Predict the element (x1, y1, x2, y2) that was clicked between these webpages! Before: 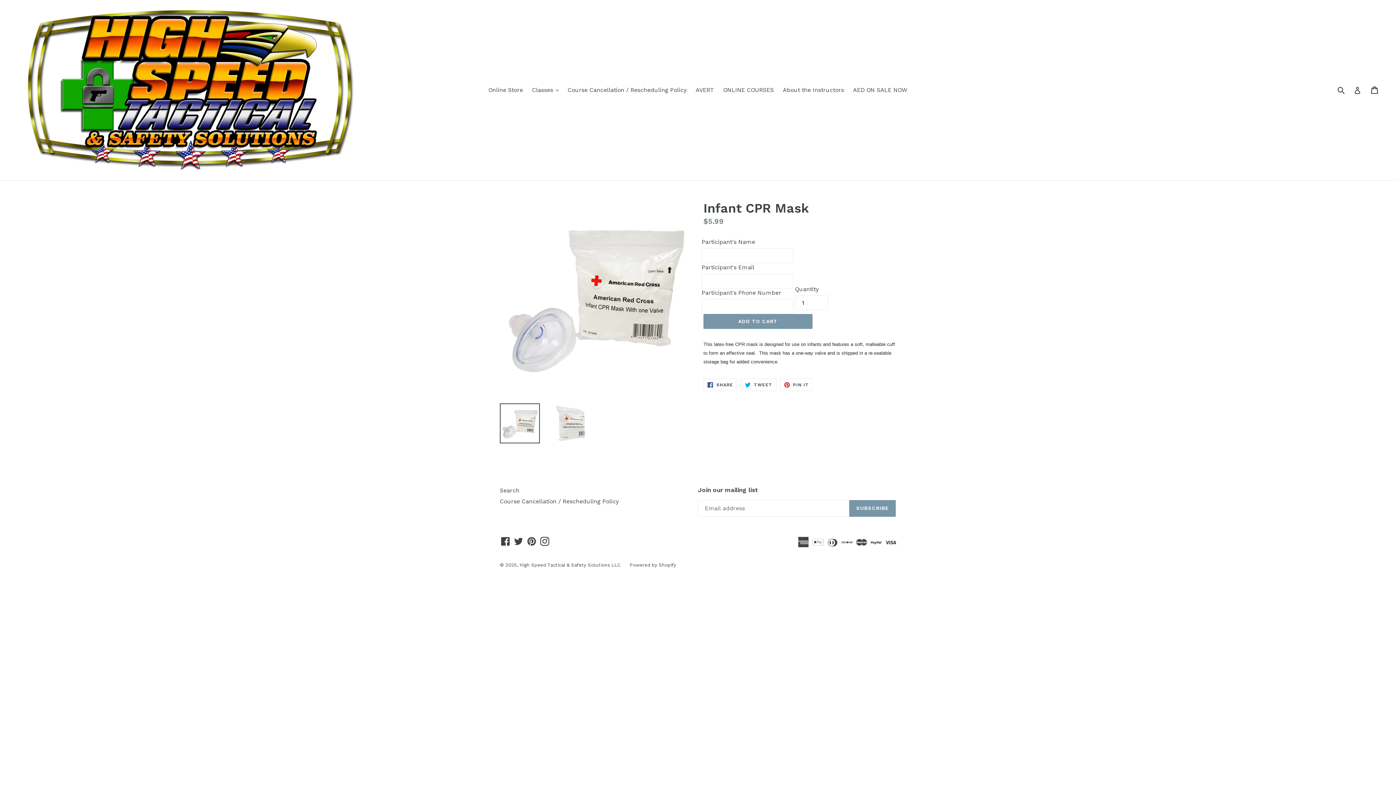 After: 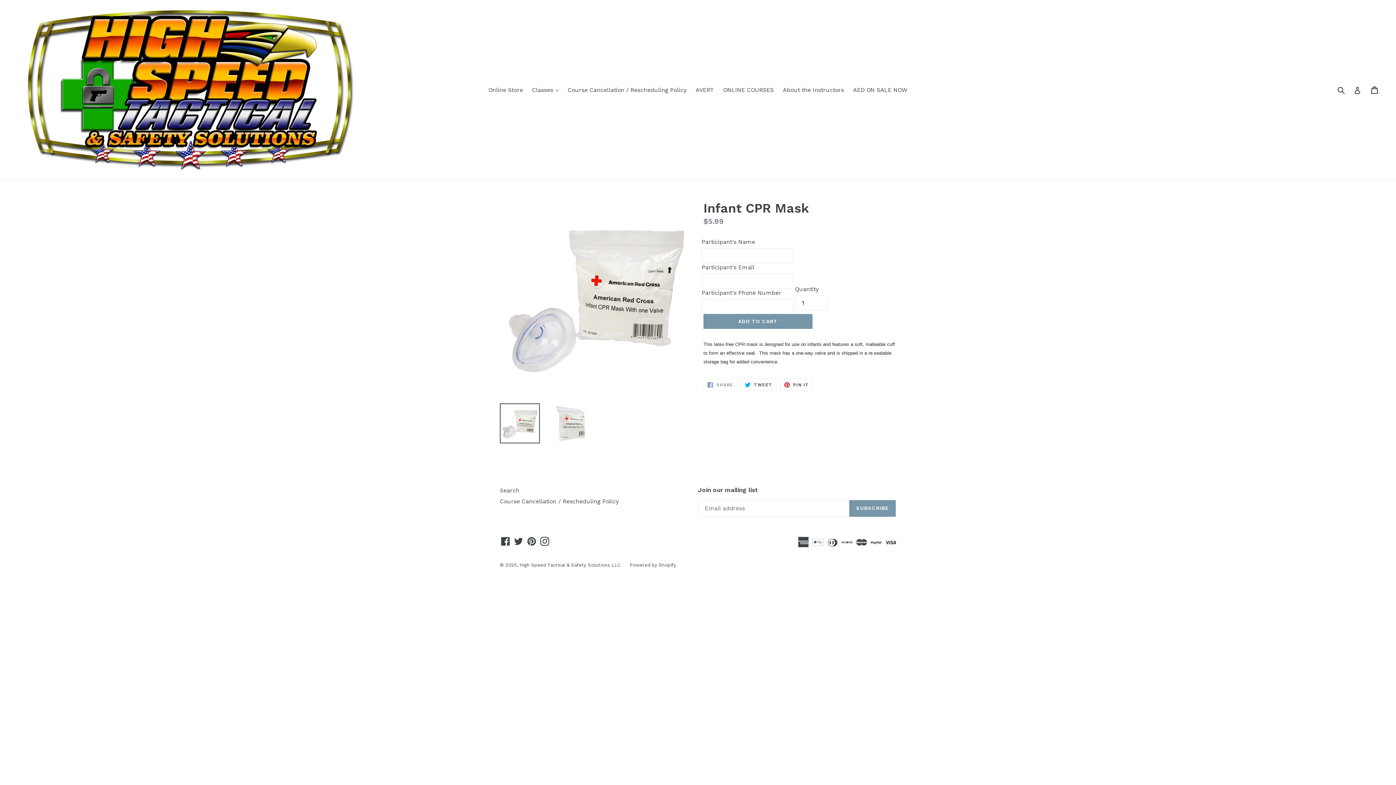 Action: bbox: (703, 378, 737, 391) label:  SHARE
SHARE ON FACEBOOK